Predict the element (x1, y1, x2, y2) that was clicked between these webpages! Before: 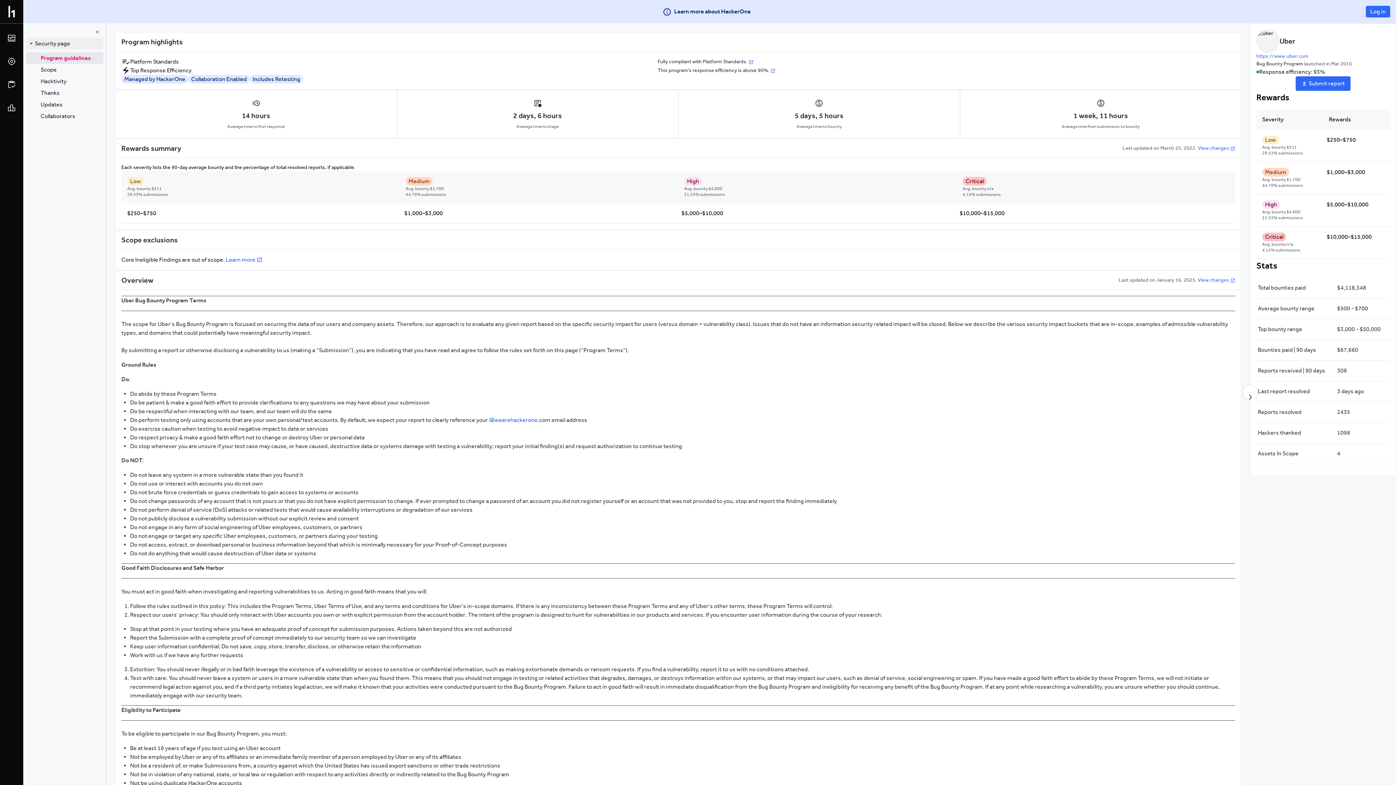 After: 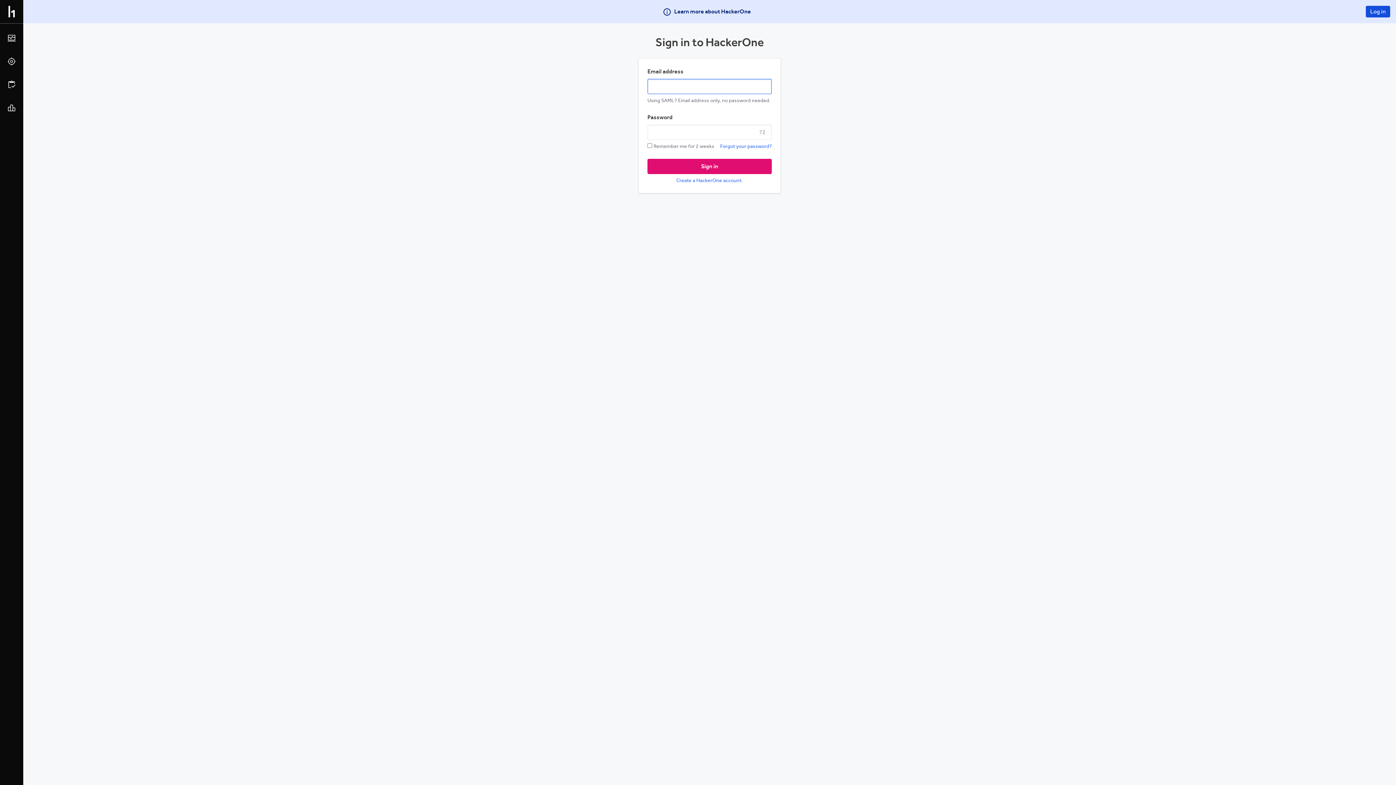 Action: label: Log in bbox: (1366, 5, 1390, 17)